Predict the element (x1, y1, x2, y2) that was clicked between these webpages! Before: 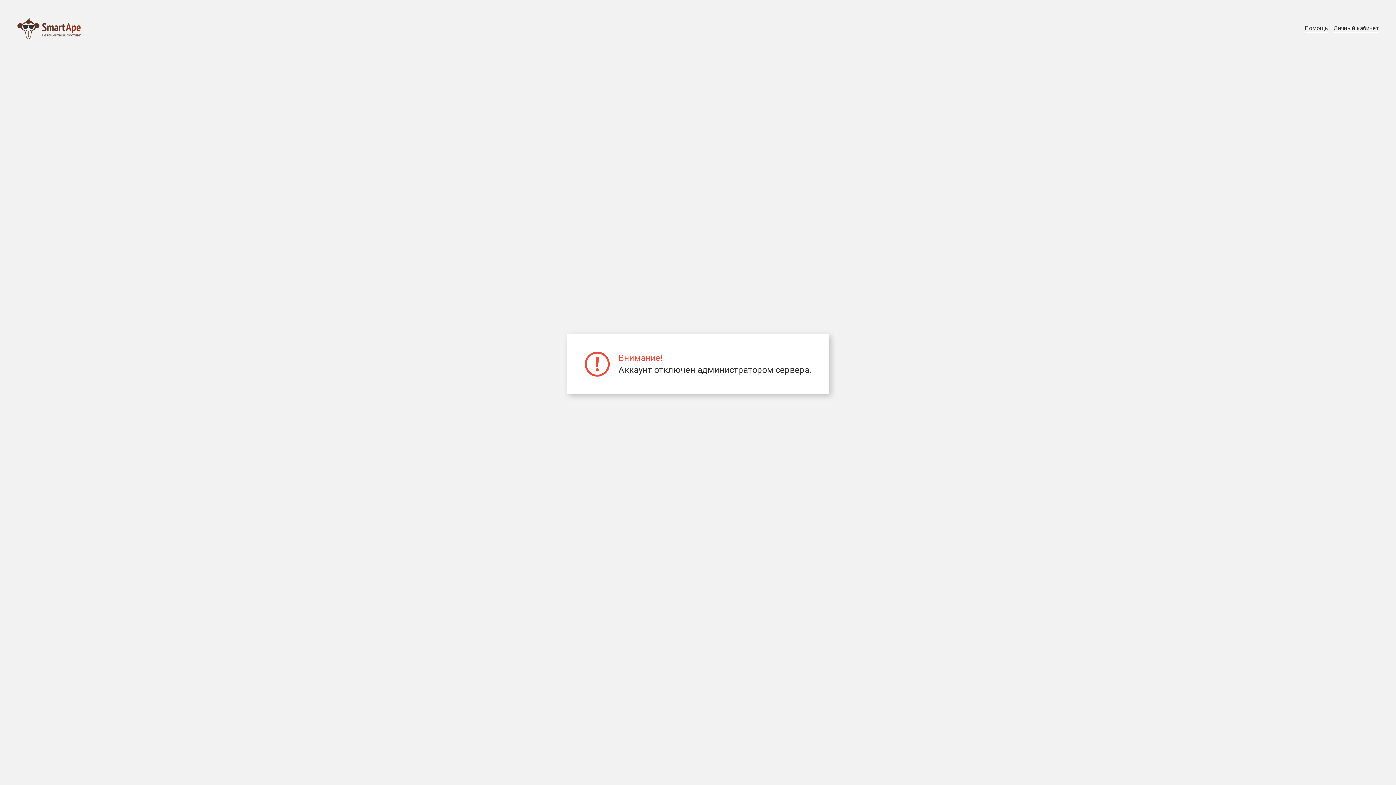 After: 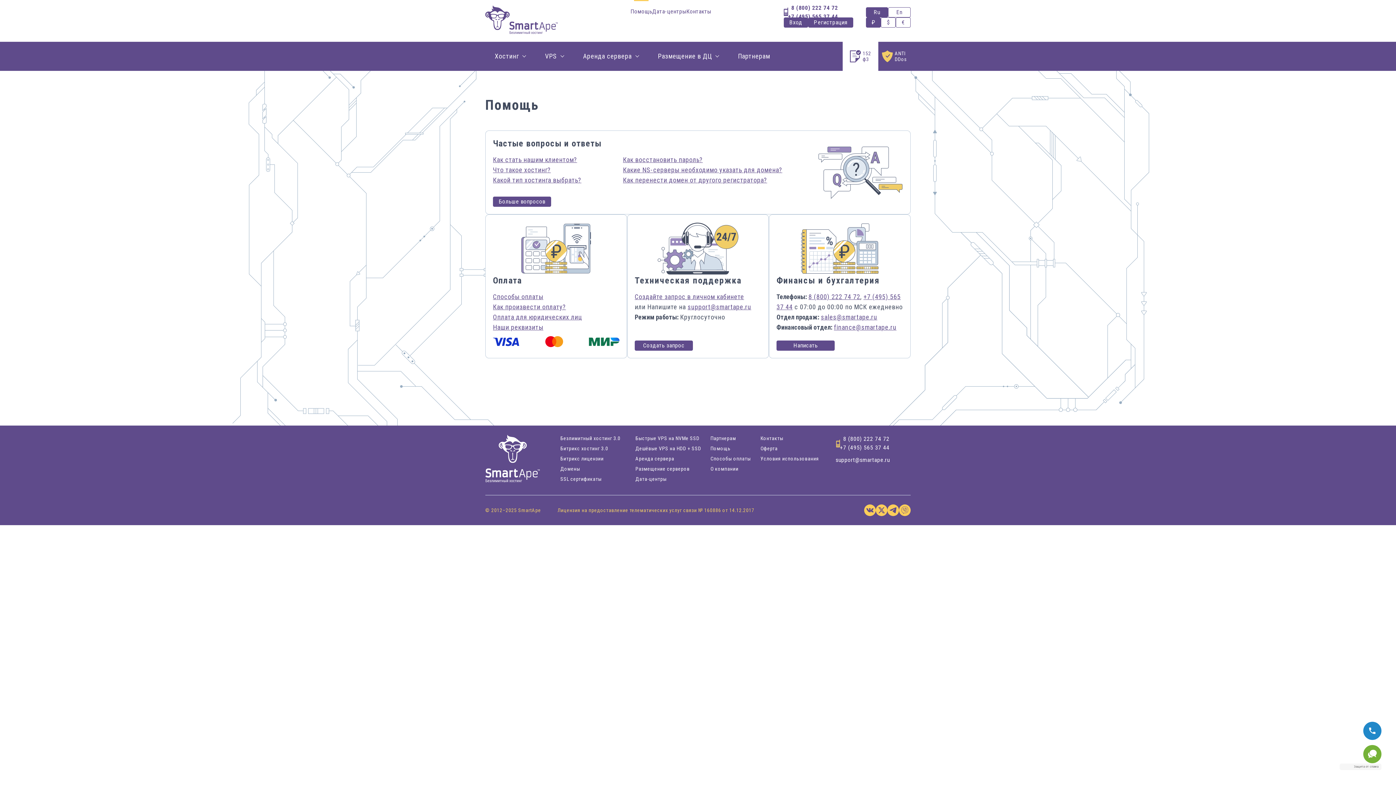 Action: label: Помощь bbox: (1305, 24, 1328, 32)